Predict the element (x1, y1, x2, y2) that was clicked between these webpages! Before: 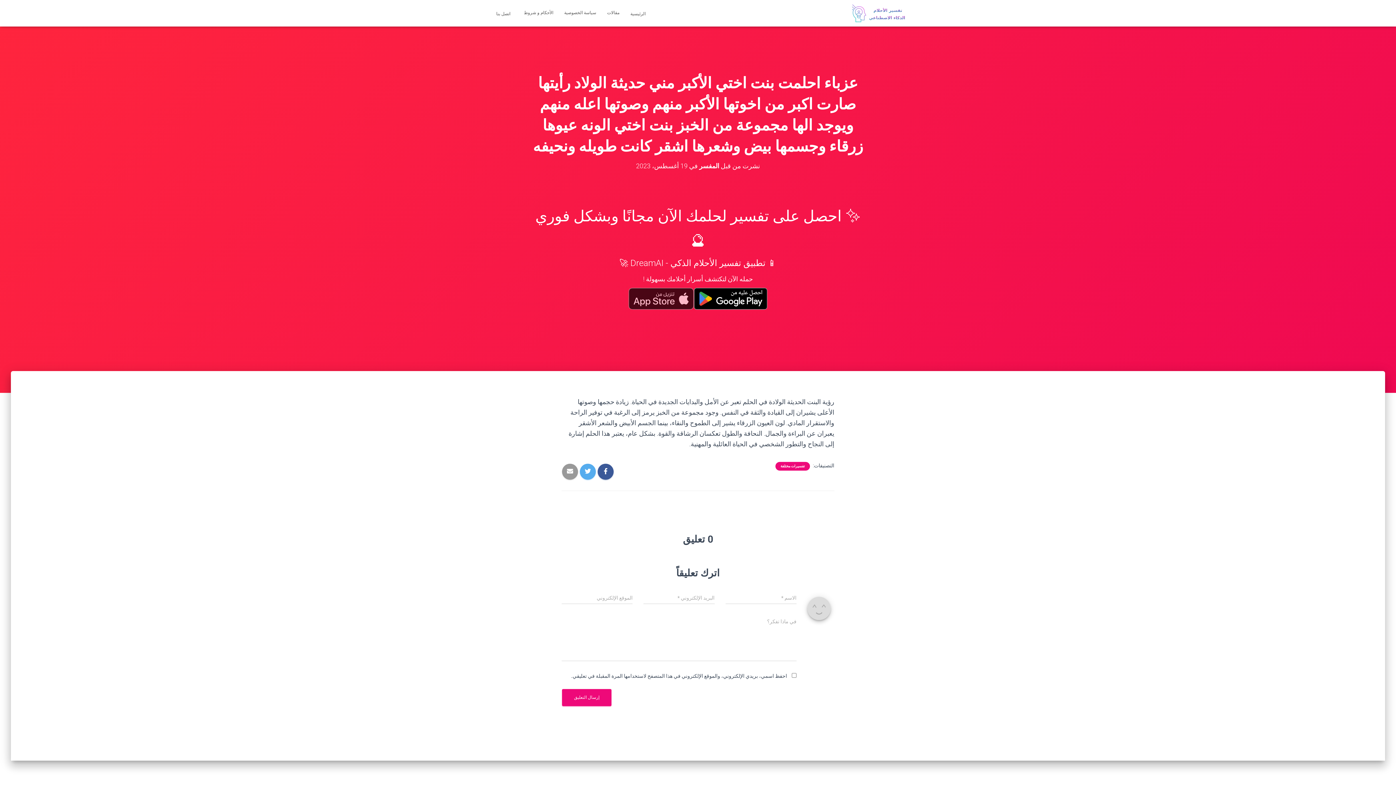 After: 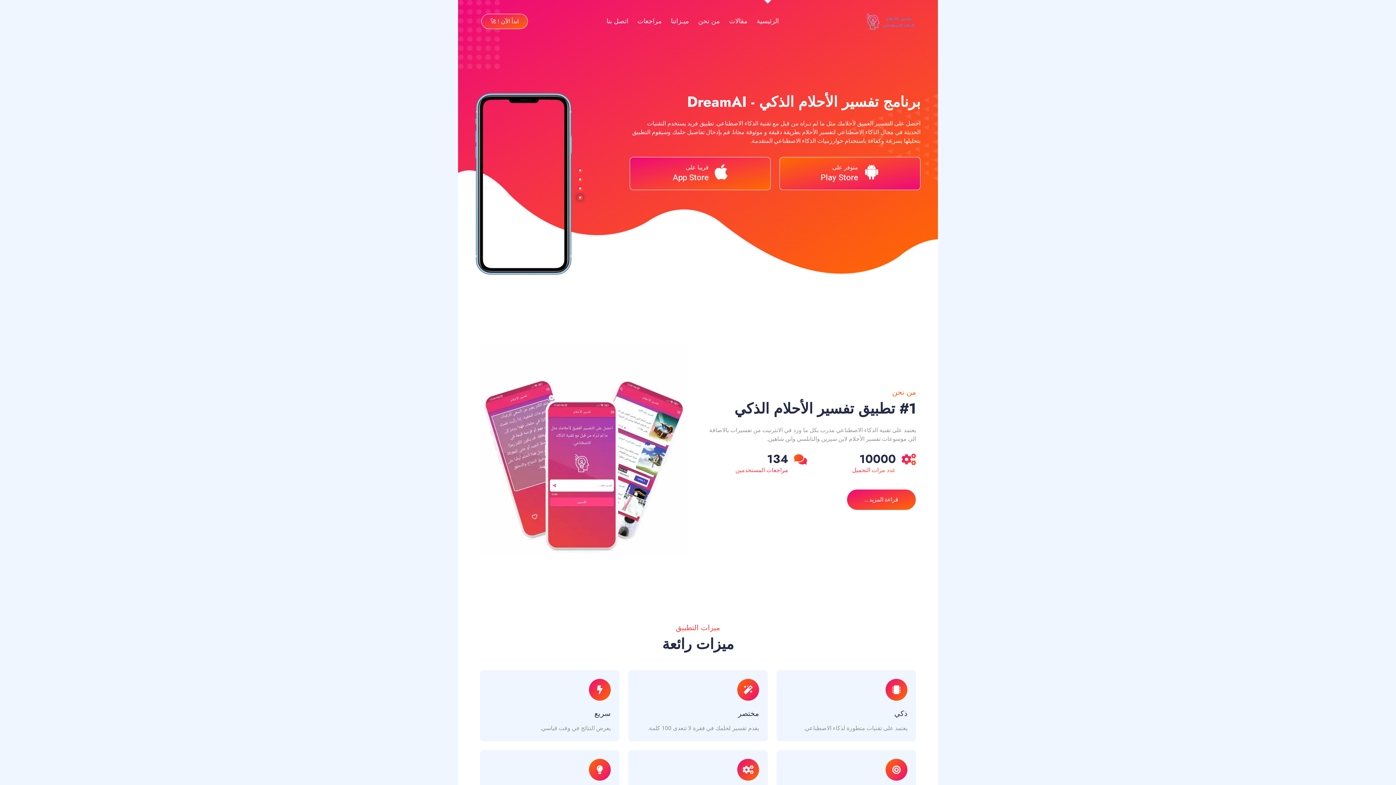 Action: bbox: (846, 4, 910, 22)